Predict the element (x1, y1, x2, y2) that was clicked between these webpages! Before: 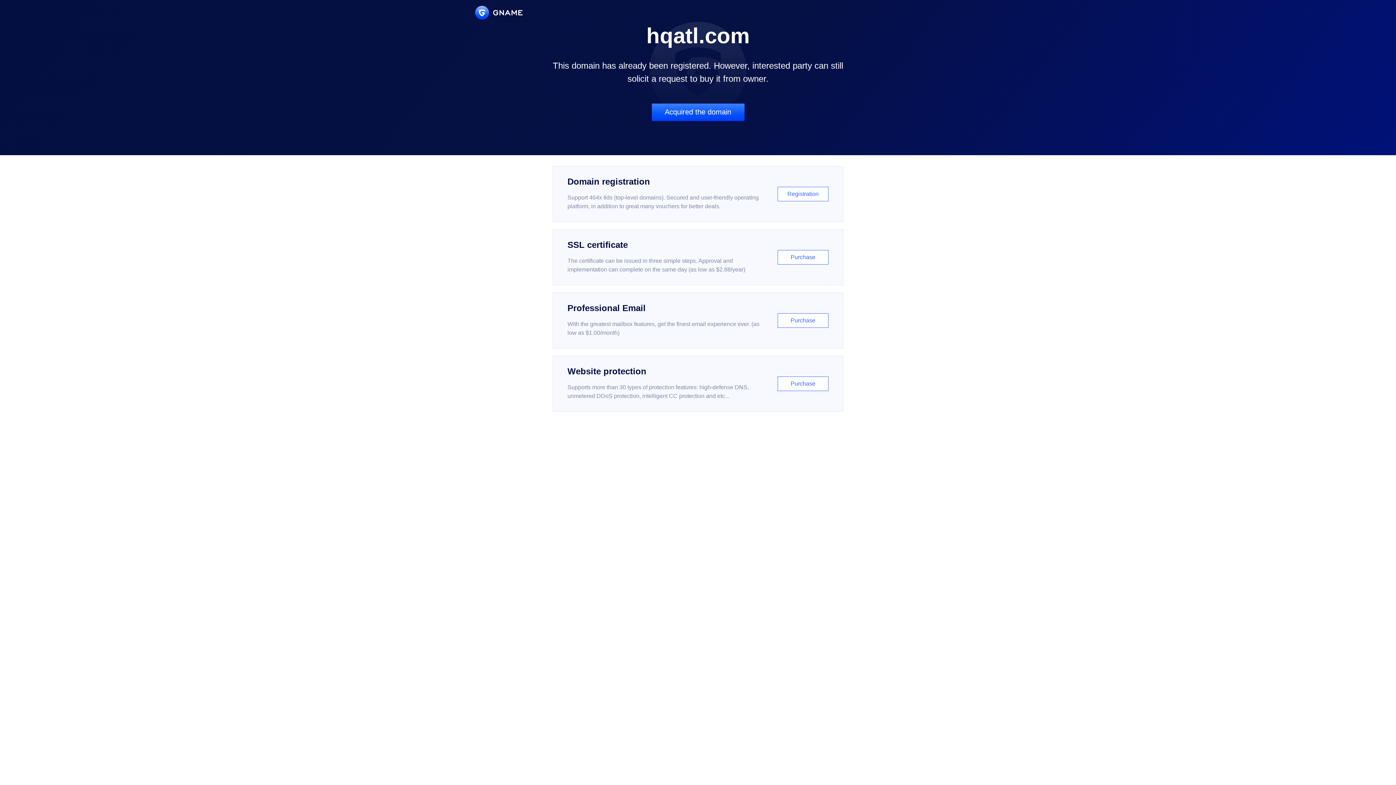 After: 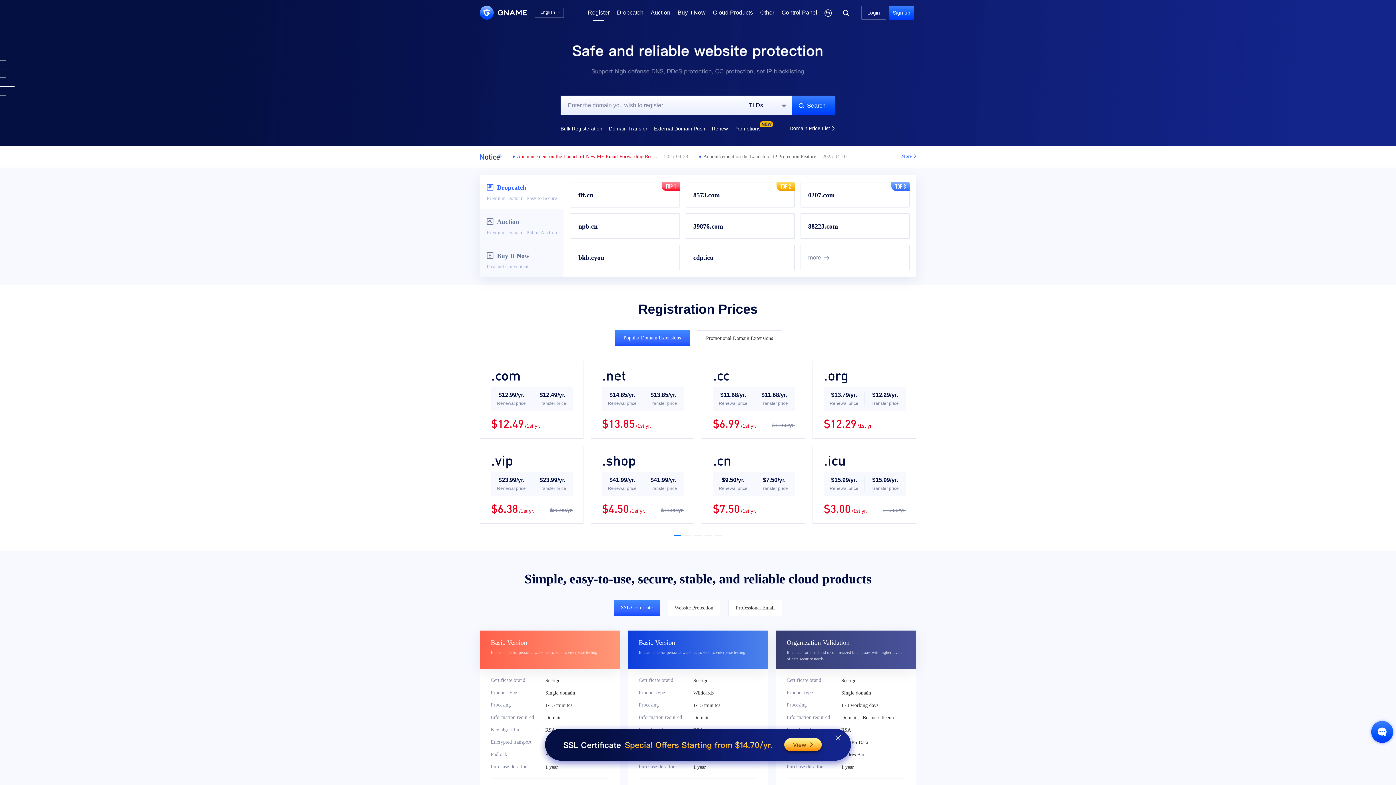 Action: bbox: (552, 166, 843, 222) label: Domain registration

Support 464x tlds (top-level domains). Secured and user-friendly operating platform, in addition to great many vouchers for better deals.

Registration